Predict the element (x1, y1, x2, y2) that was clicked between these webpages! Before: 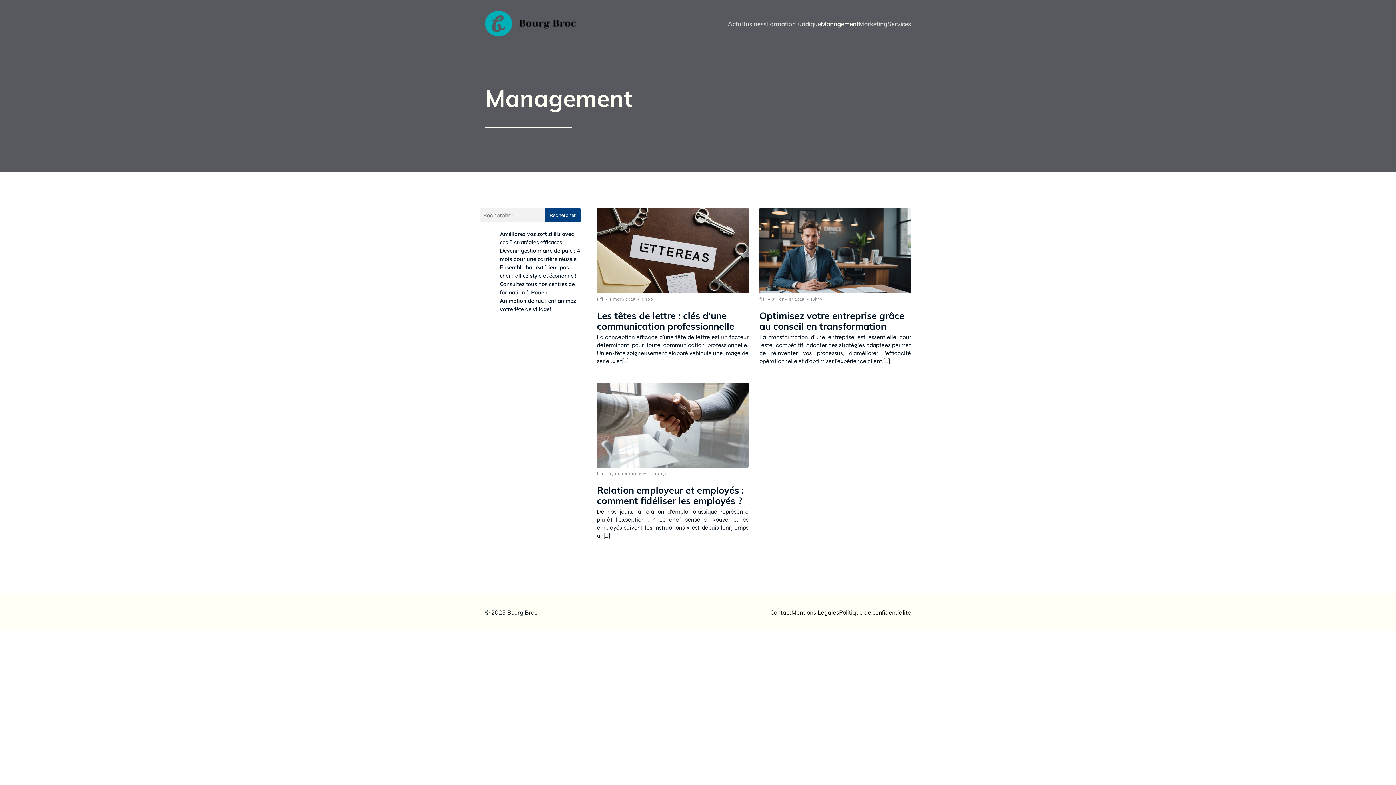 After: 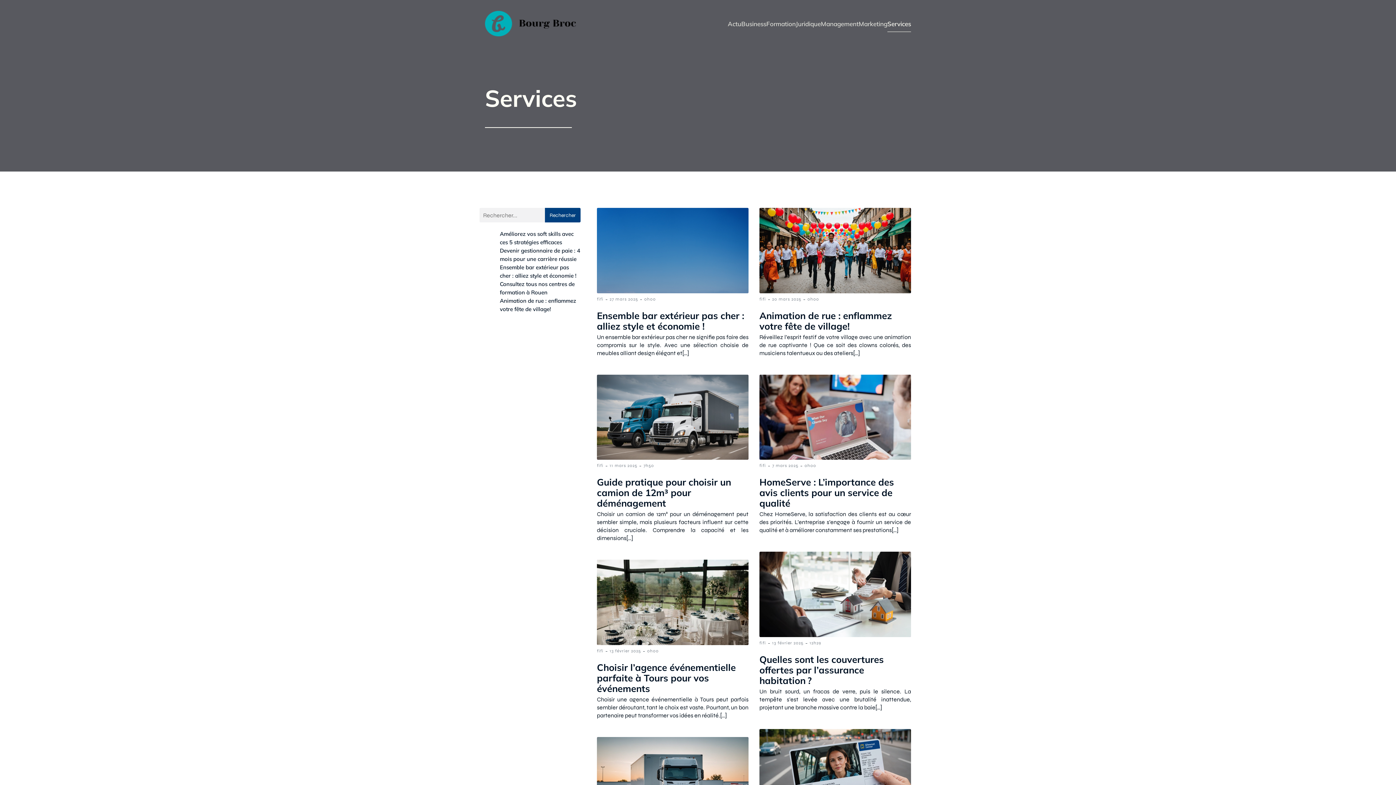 Action: label: Services bbox: (887, 15, 911, 31)